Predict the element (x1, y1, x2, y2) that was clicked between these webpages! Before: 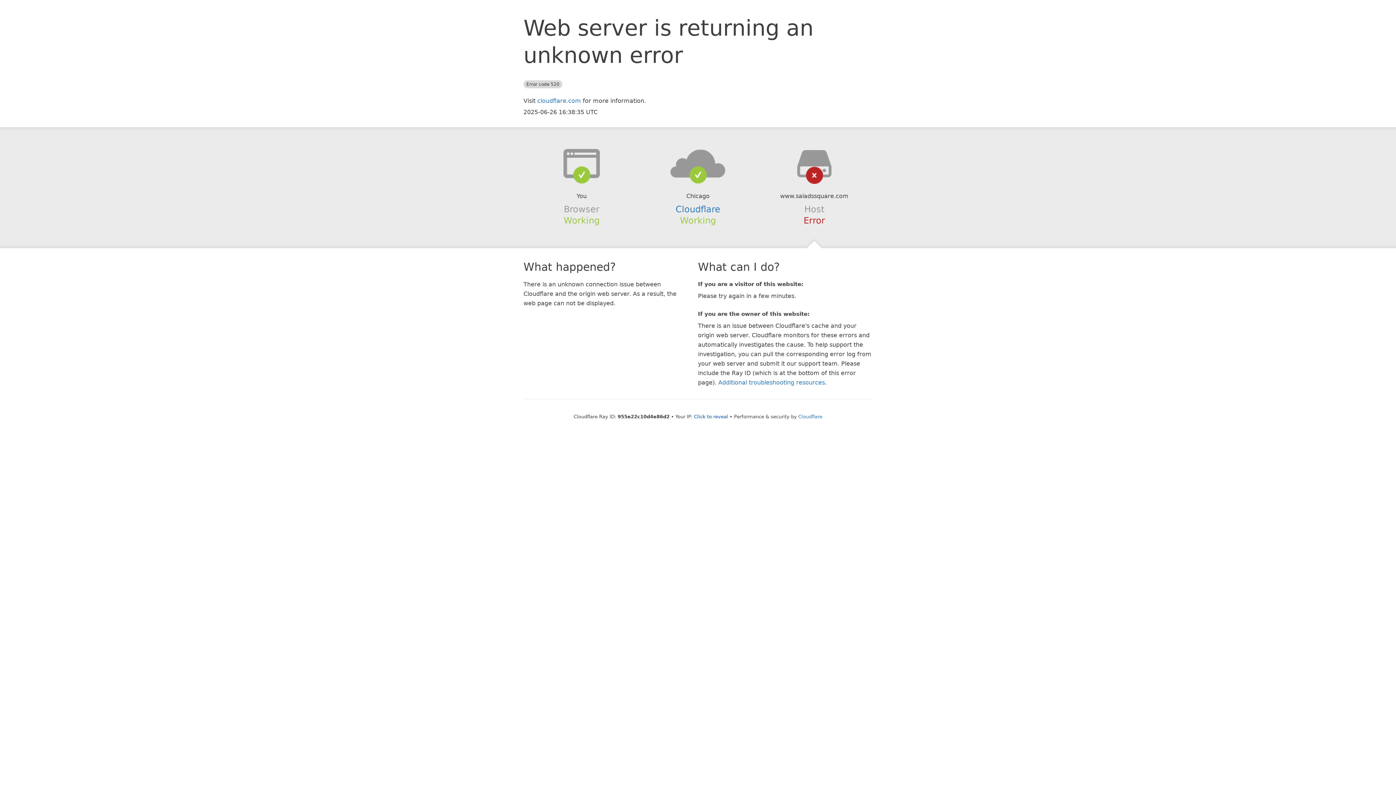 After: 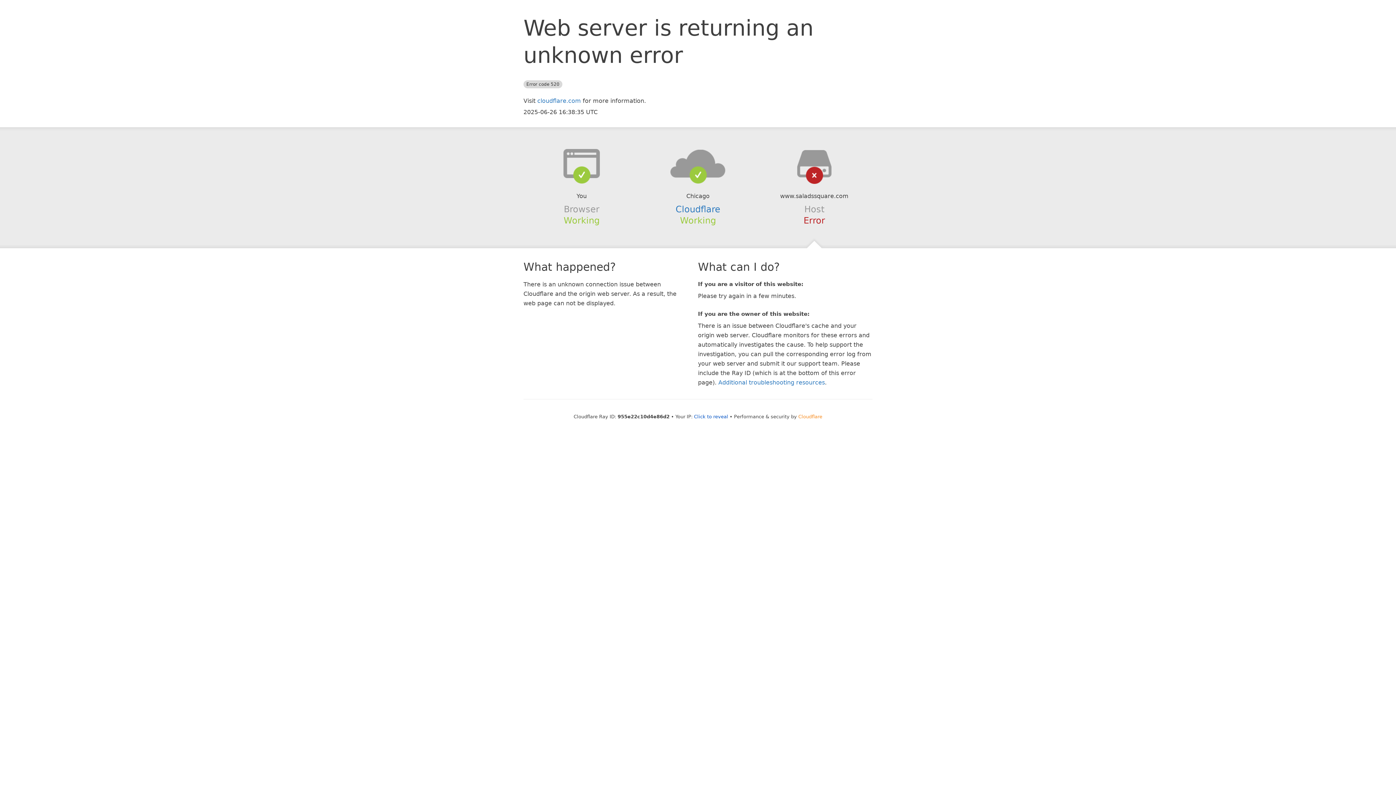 Action: label: Cloudflare bbox: (798, 414, 822, 419)